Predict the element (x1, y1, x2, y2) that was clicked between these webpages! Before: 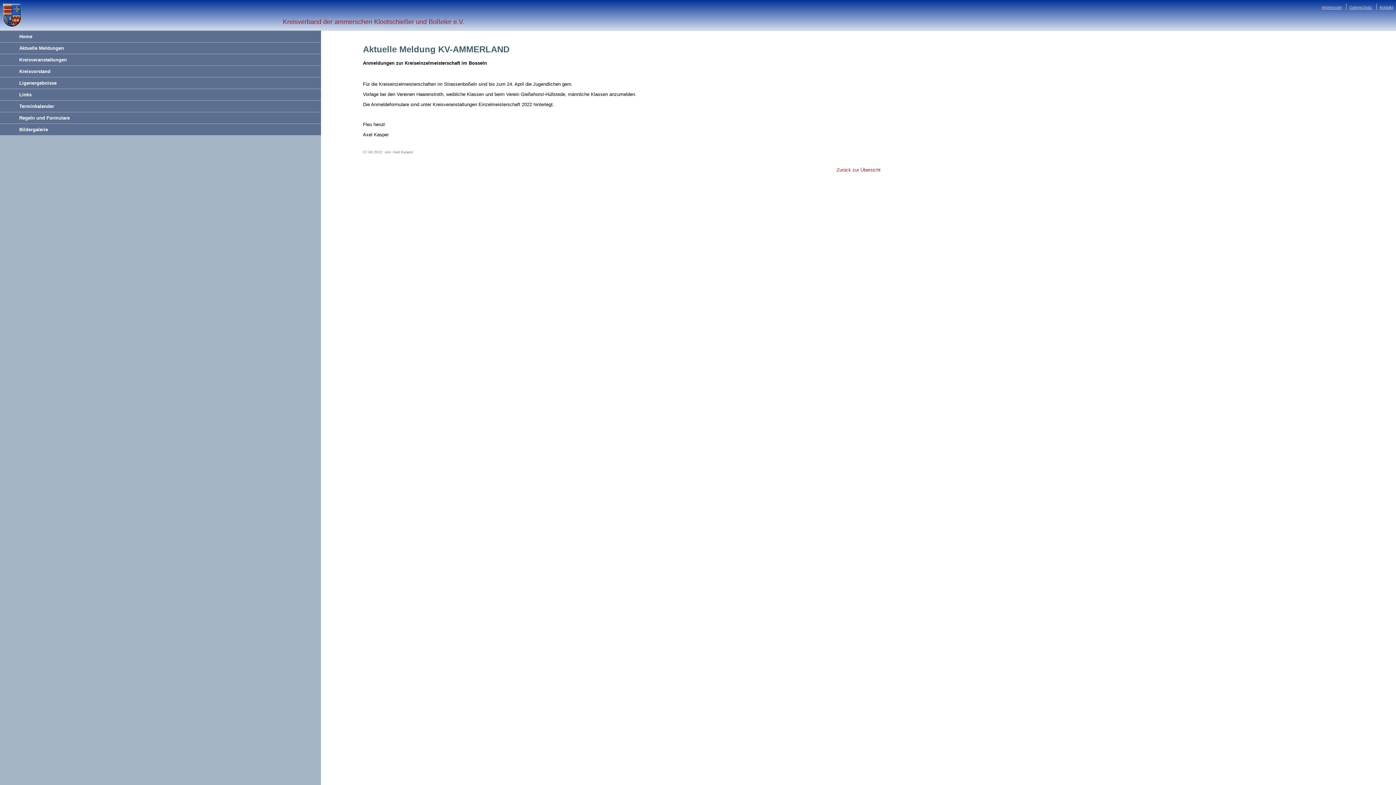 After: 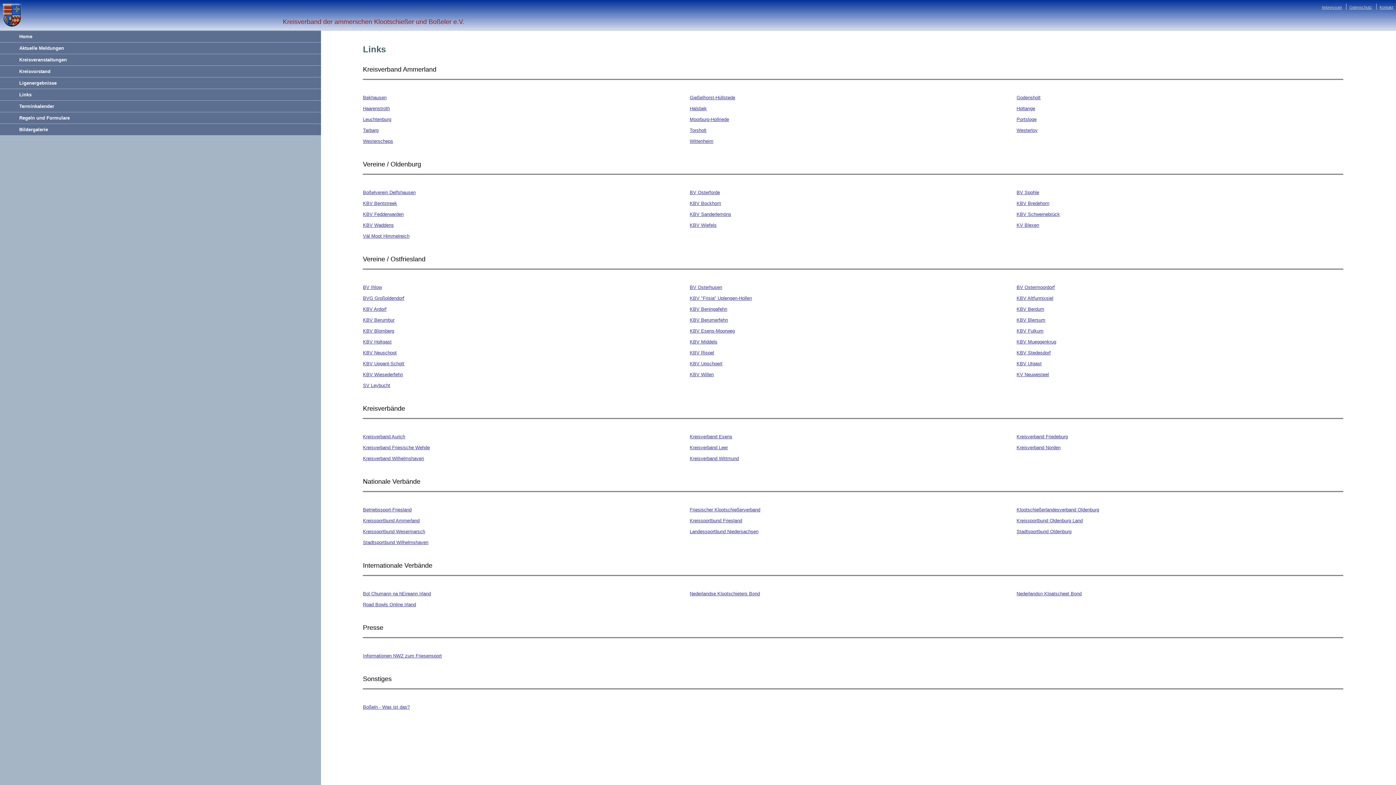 Action: bbox: (0, 89, 321, 100) label: Links